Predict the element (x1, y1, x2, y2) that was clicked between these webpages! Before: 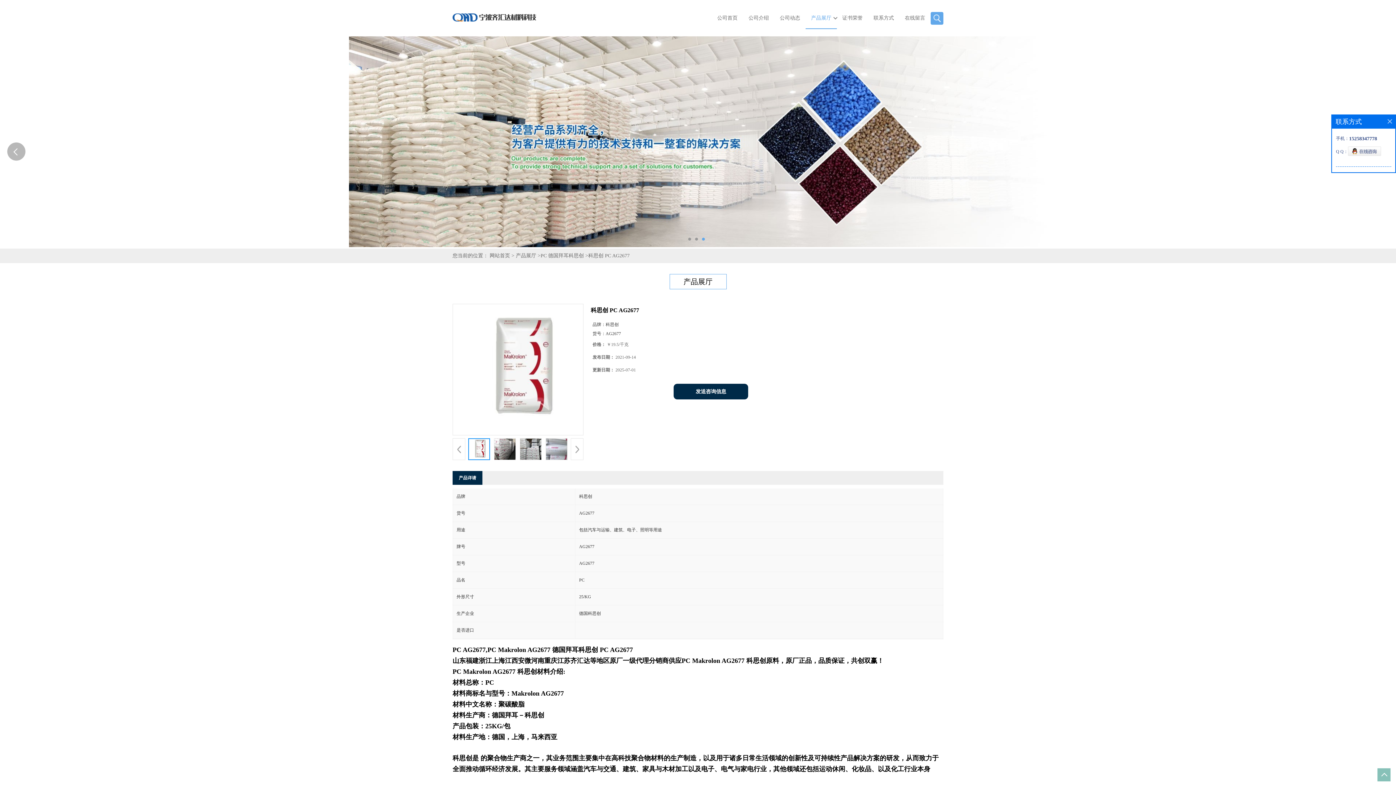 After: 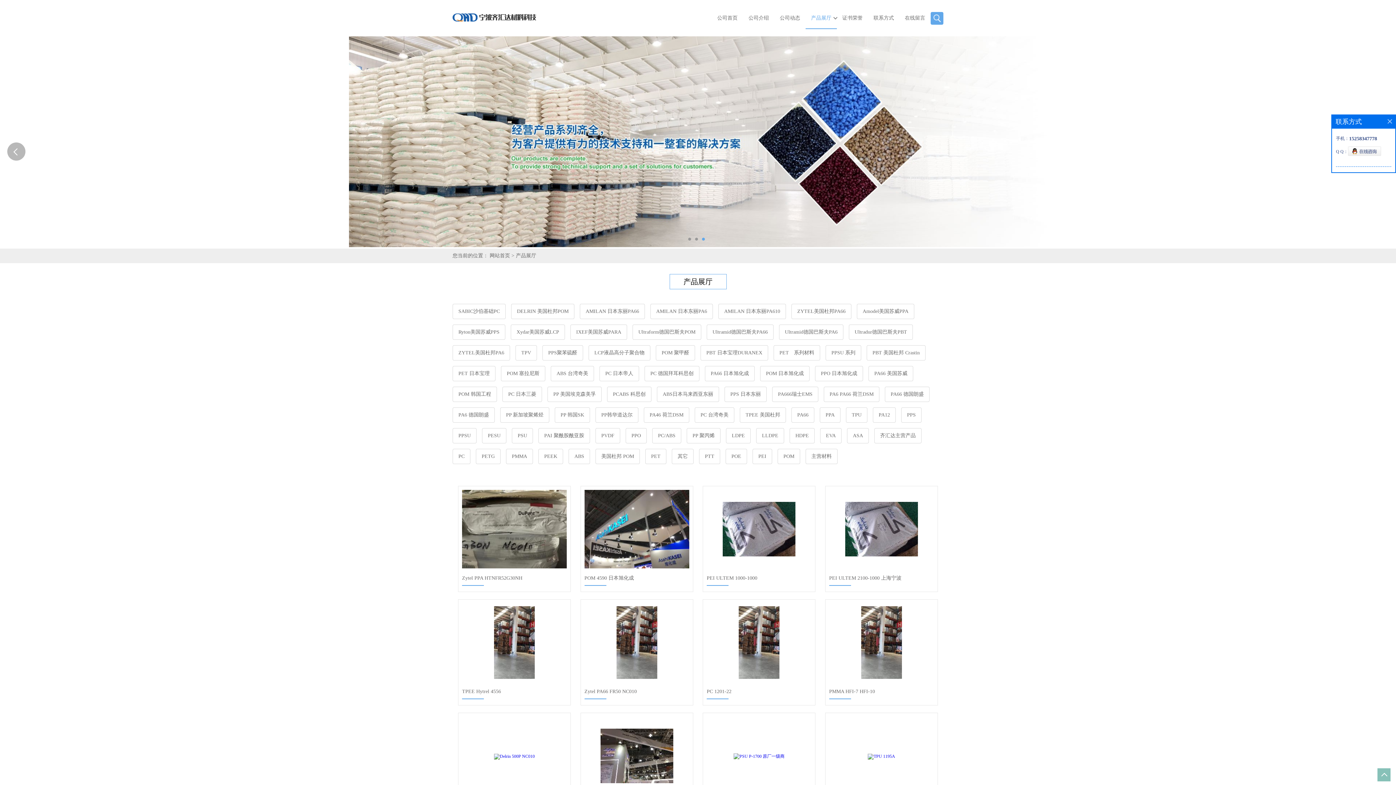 Action: label: 产品展厅 bbox: (516, 253, 536, 258)